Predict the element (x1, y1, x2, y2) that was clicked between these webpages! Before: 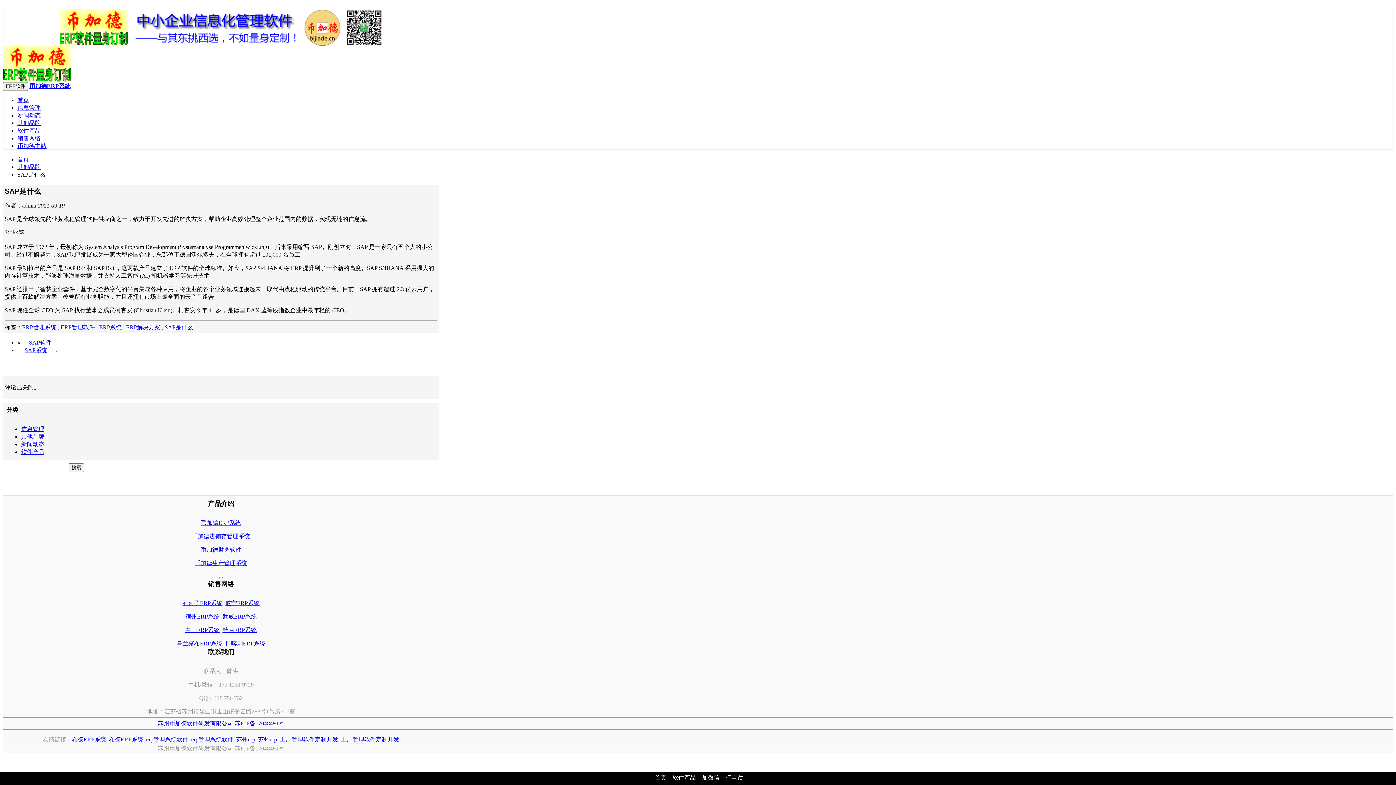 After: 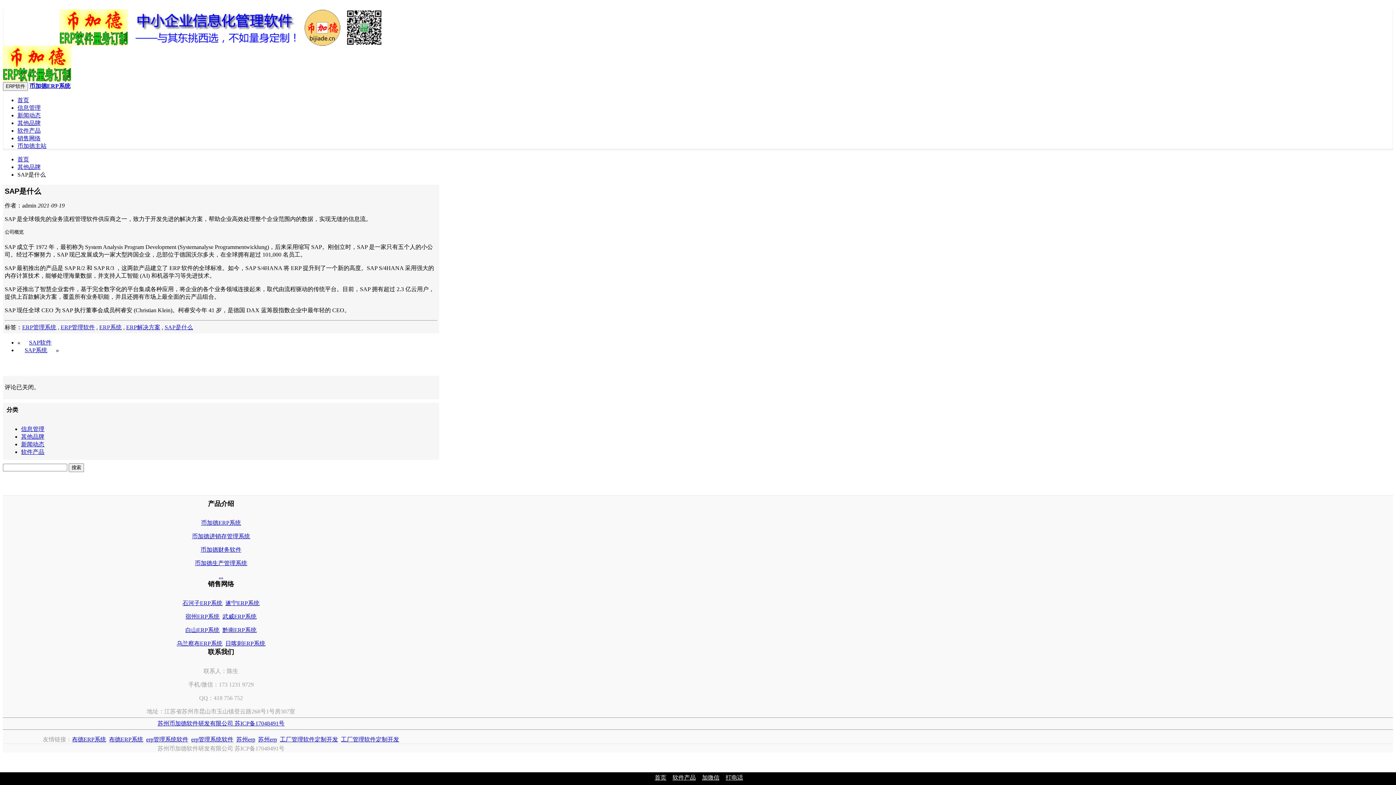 Action: bbox: (157, 720, 284, 726) label: 苏州币加德软件研发有限公司 苏ICP备17048491号